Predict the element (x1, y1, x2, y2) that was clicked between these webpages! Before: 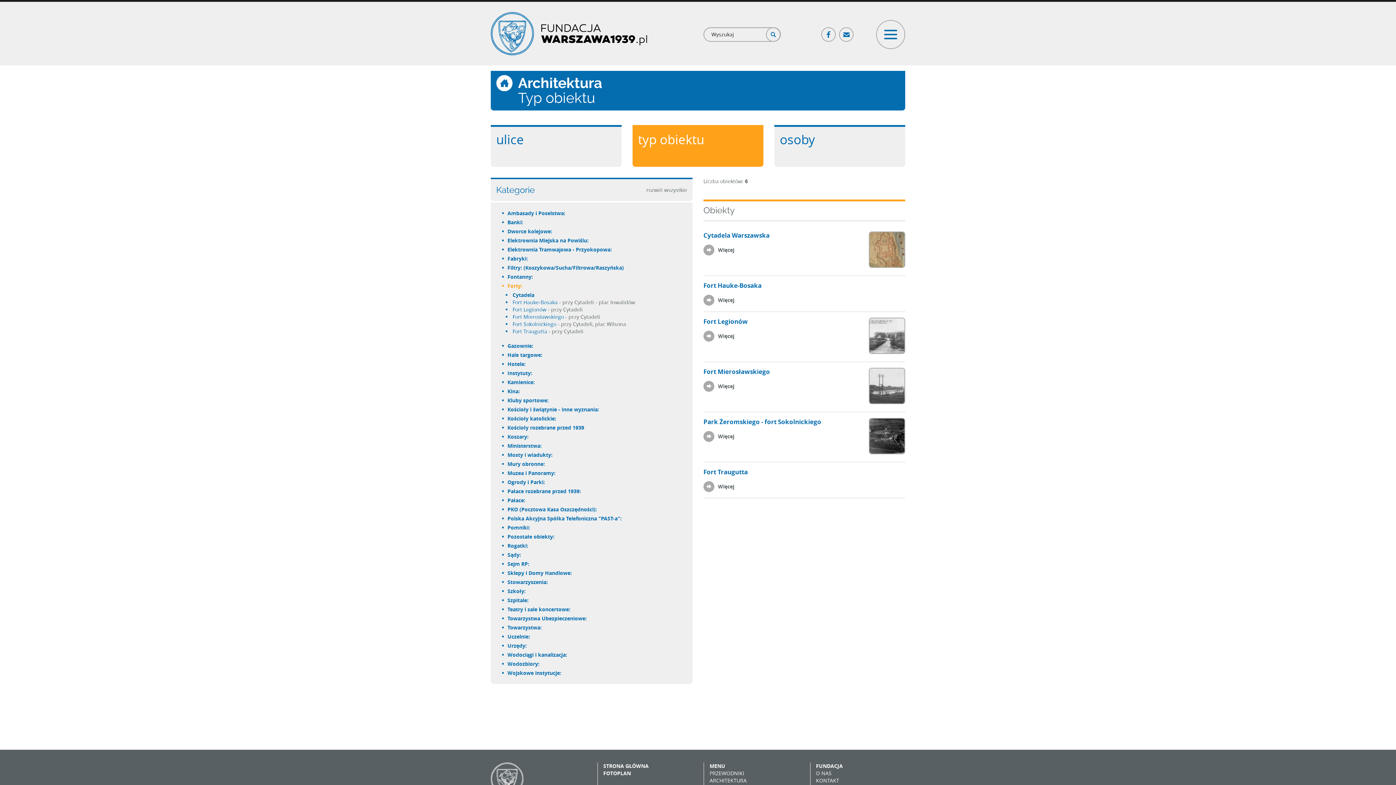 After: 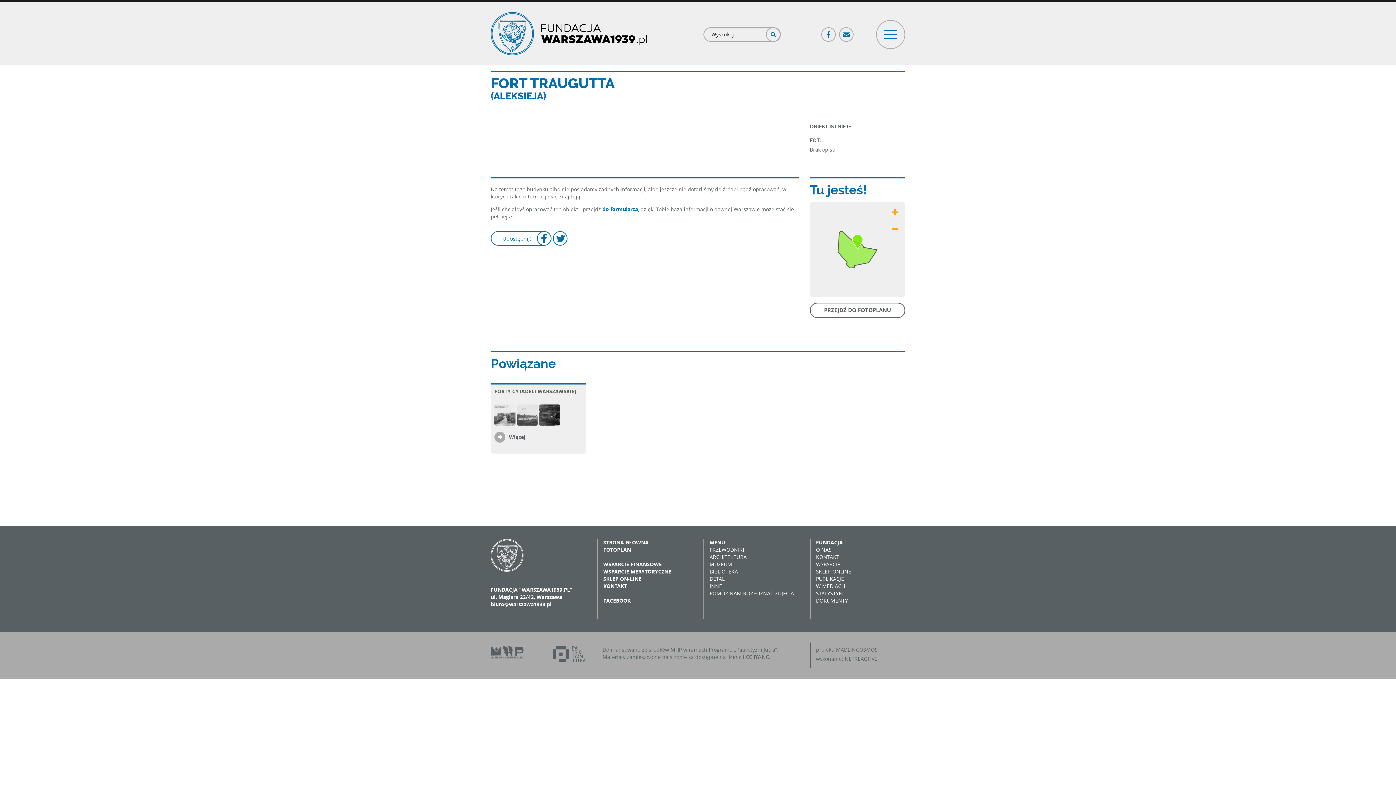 Action: label: Fort Traugutta bbox: (512, 327, 547, 334)